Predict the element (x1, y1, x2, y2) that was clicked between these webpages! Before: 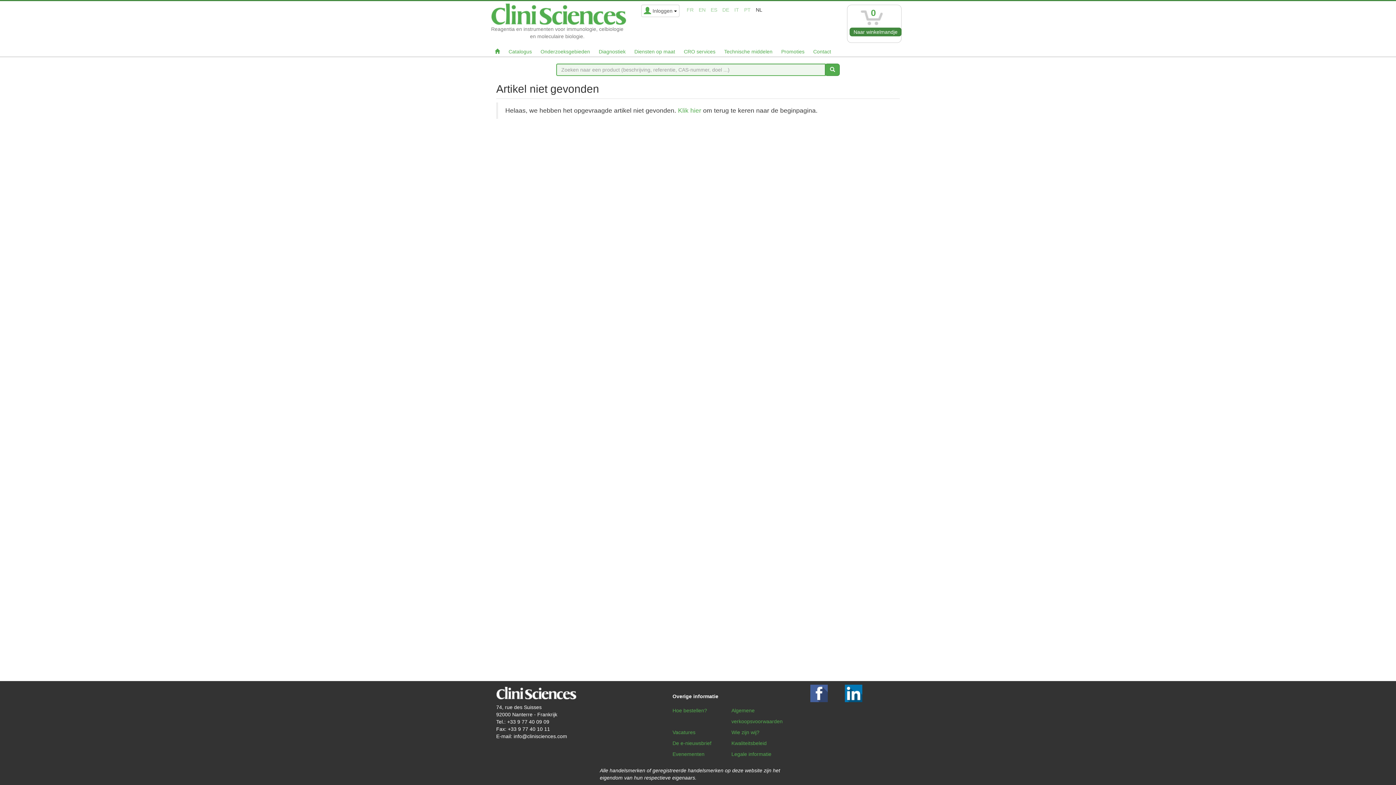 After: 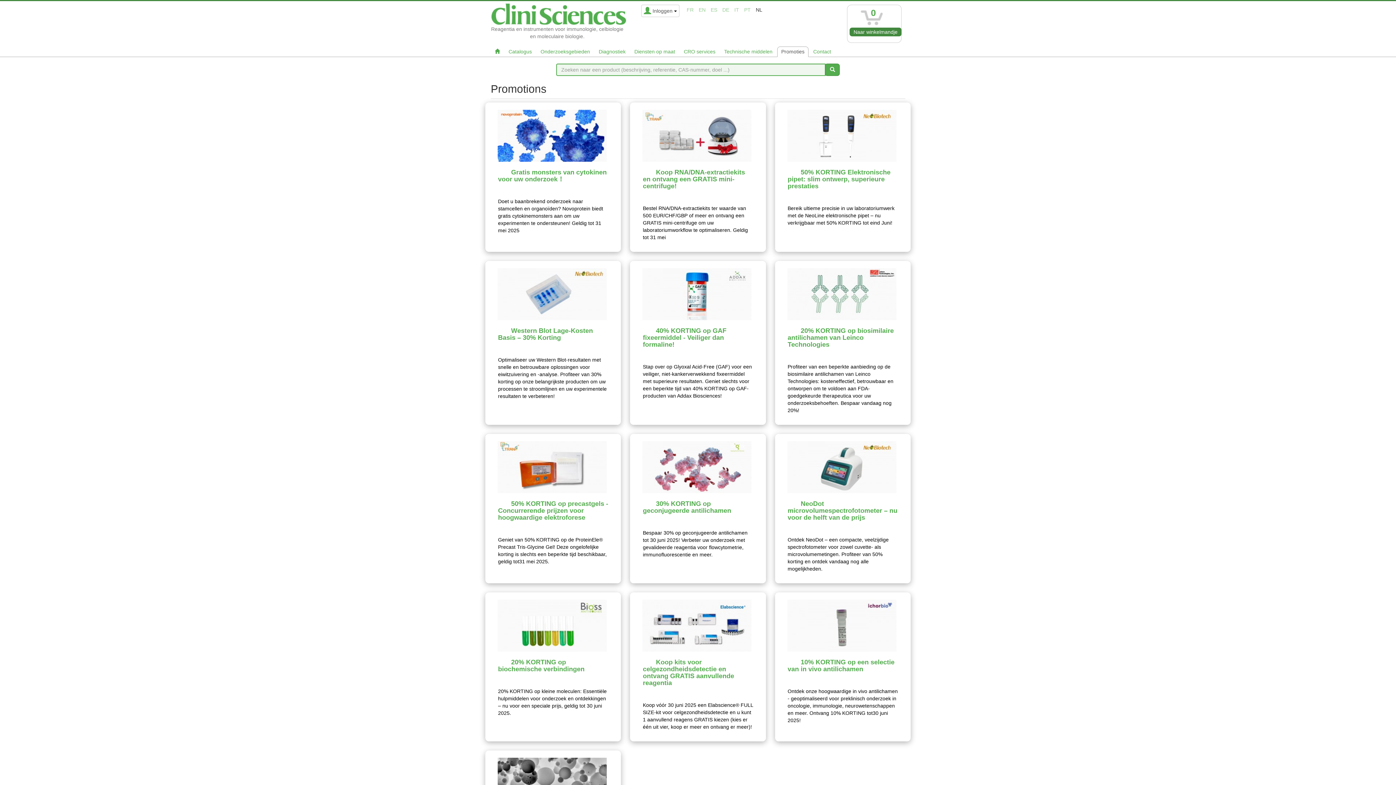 Action: bbox: (777, 46, 808, 57) label: Promoties